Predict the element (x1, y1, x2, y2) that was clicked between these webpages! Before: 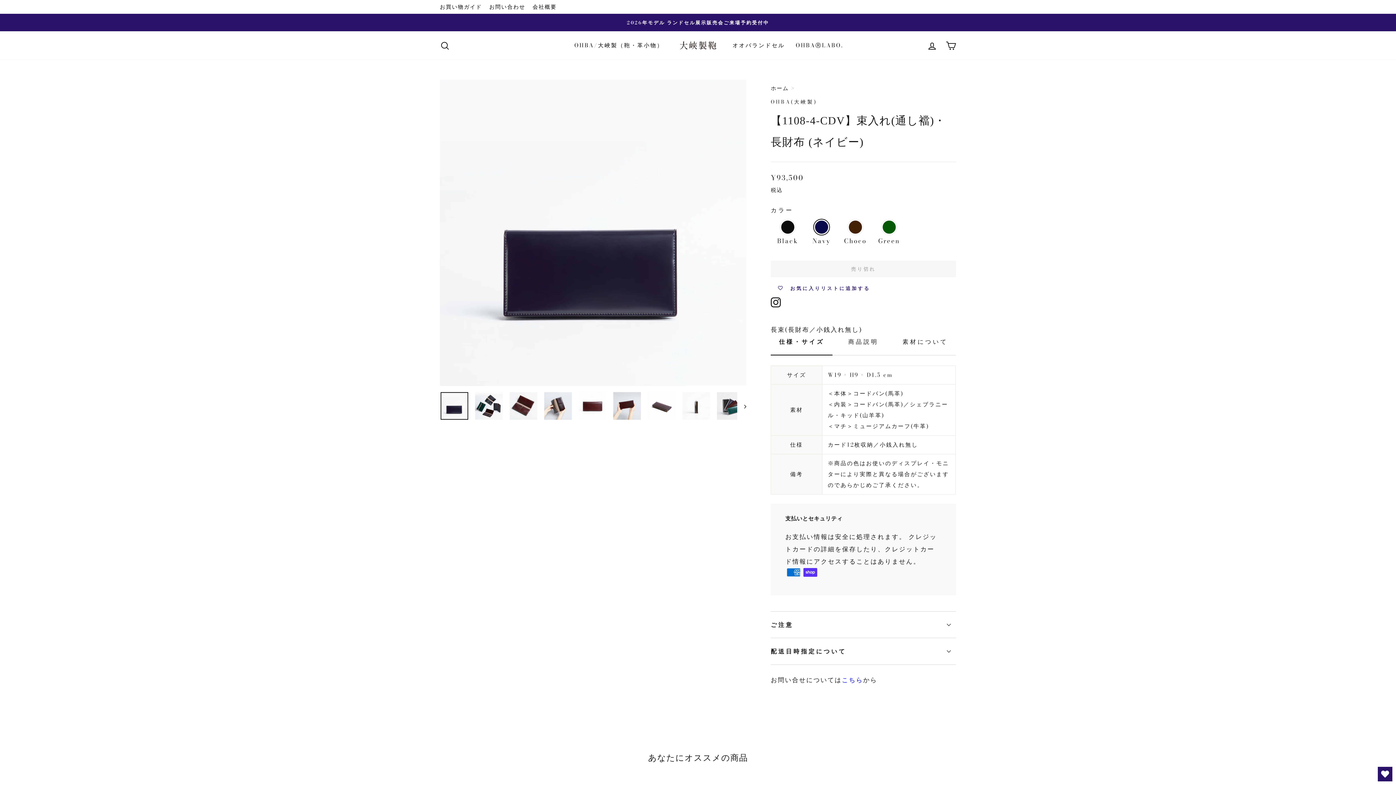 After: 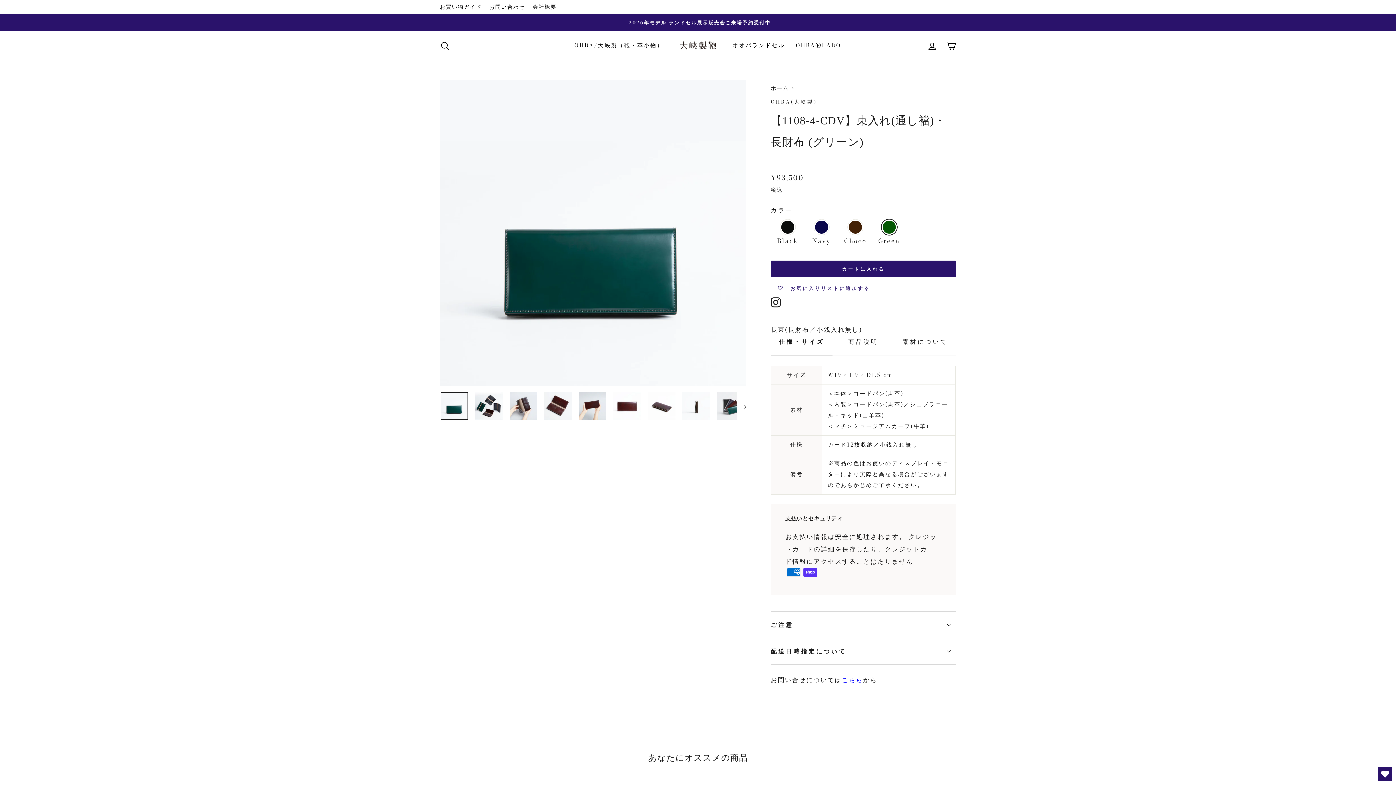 Action: bbox: (872, 219, 906, 251) label: Green